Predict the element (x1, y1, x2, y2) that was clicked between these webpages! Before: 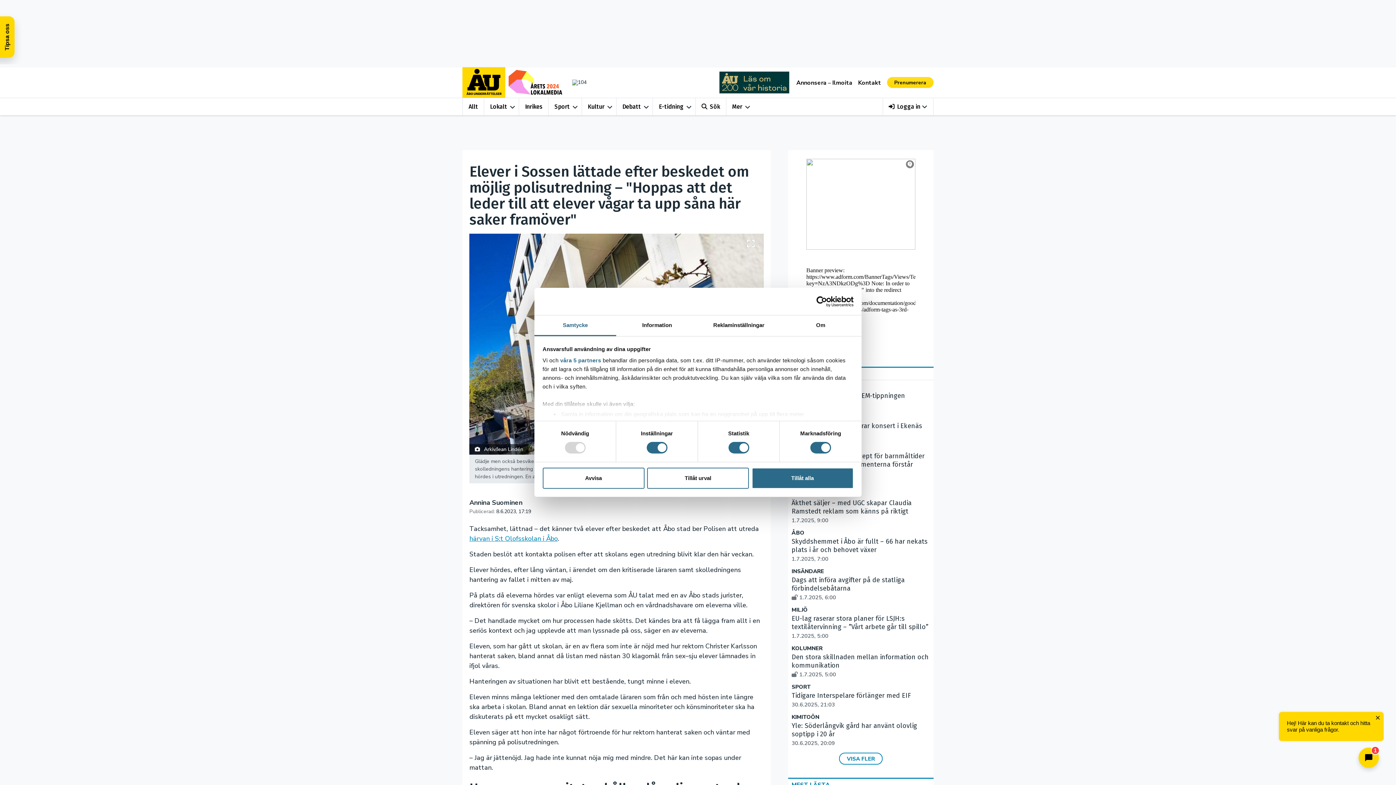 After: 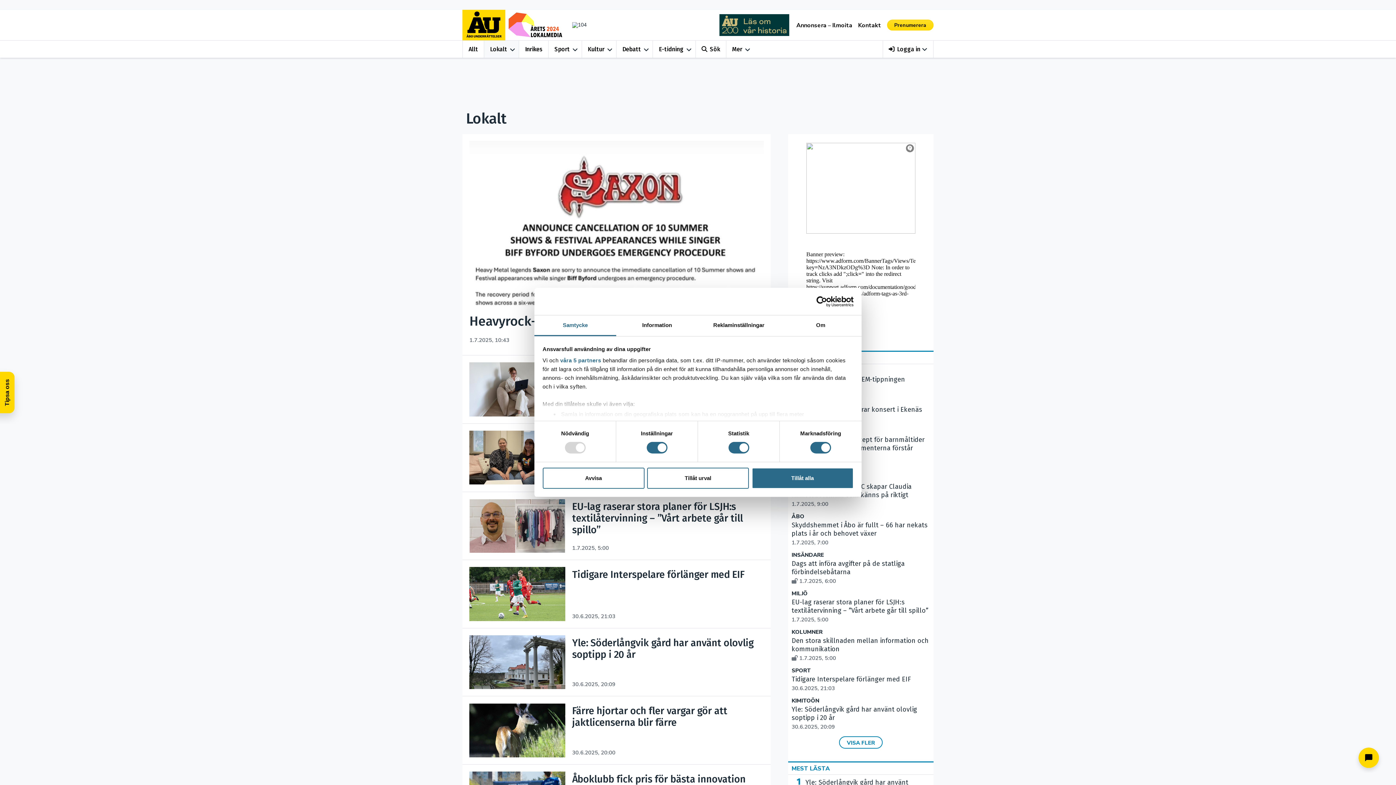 Action: label: Lokalt bbox: (484, 98, 507, 113)